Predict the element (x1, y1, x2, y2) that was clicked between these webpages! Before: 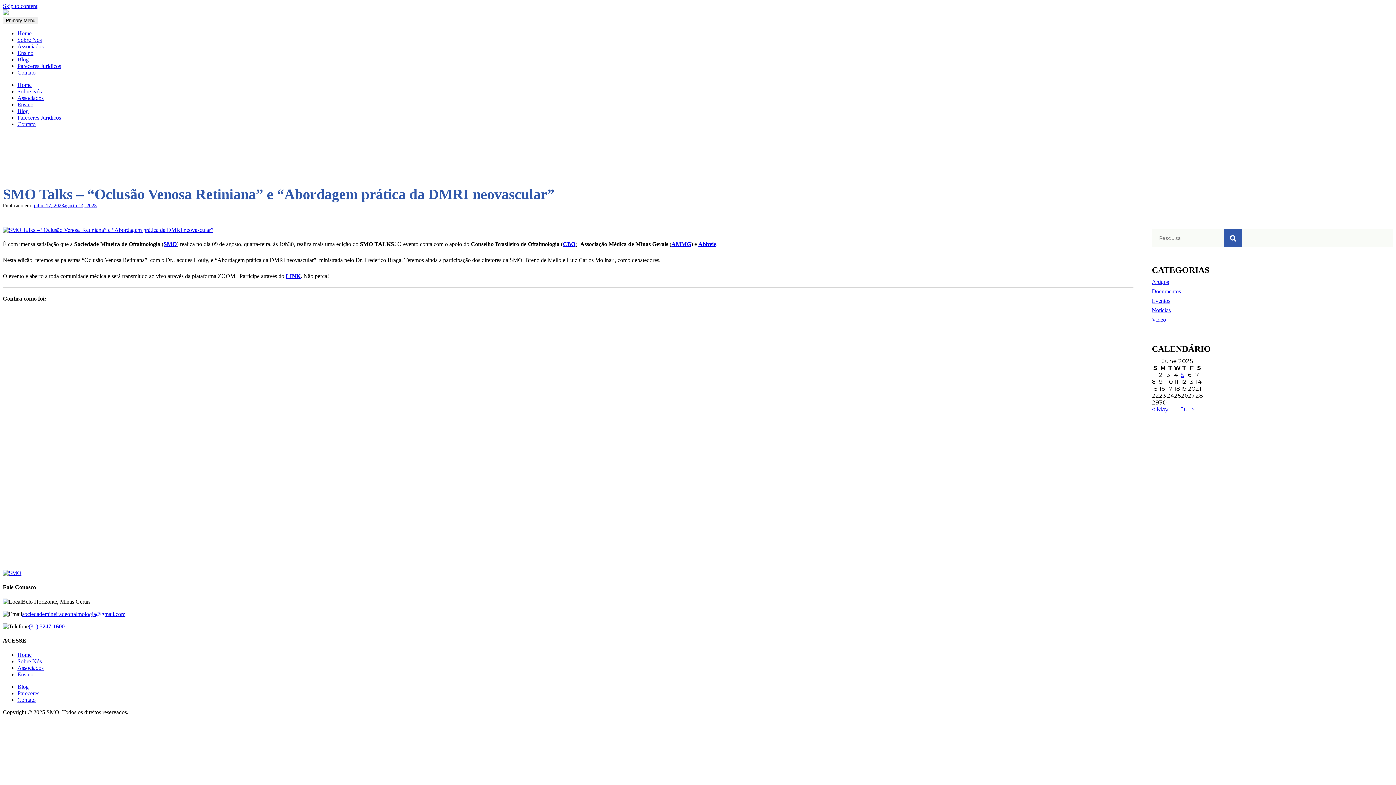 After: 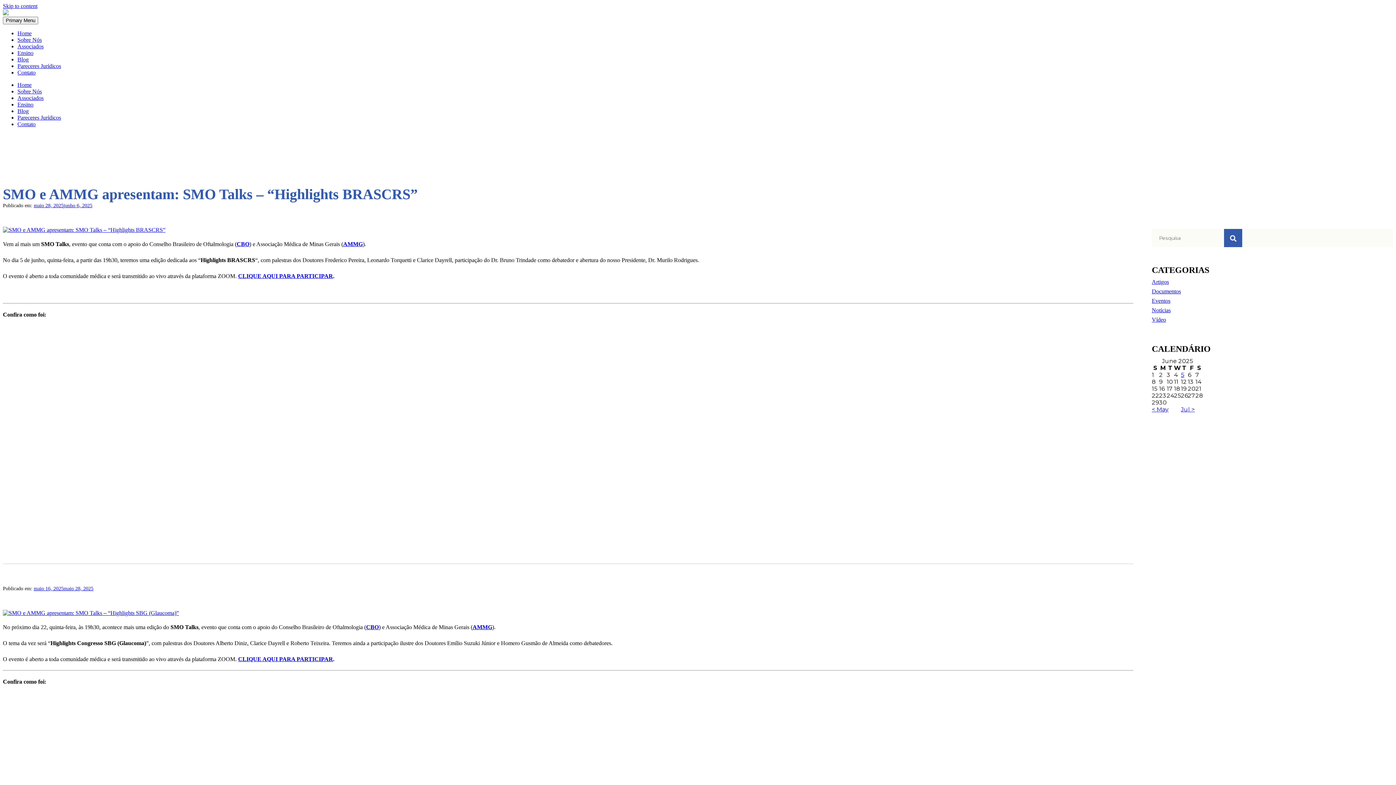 Action: label: Eventos bbox: (1152, 297, 1170, 304)